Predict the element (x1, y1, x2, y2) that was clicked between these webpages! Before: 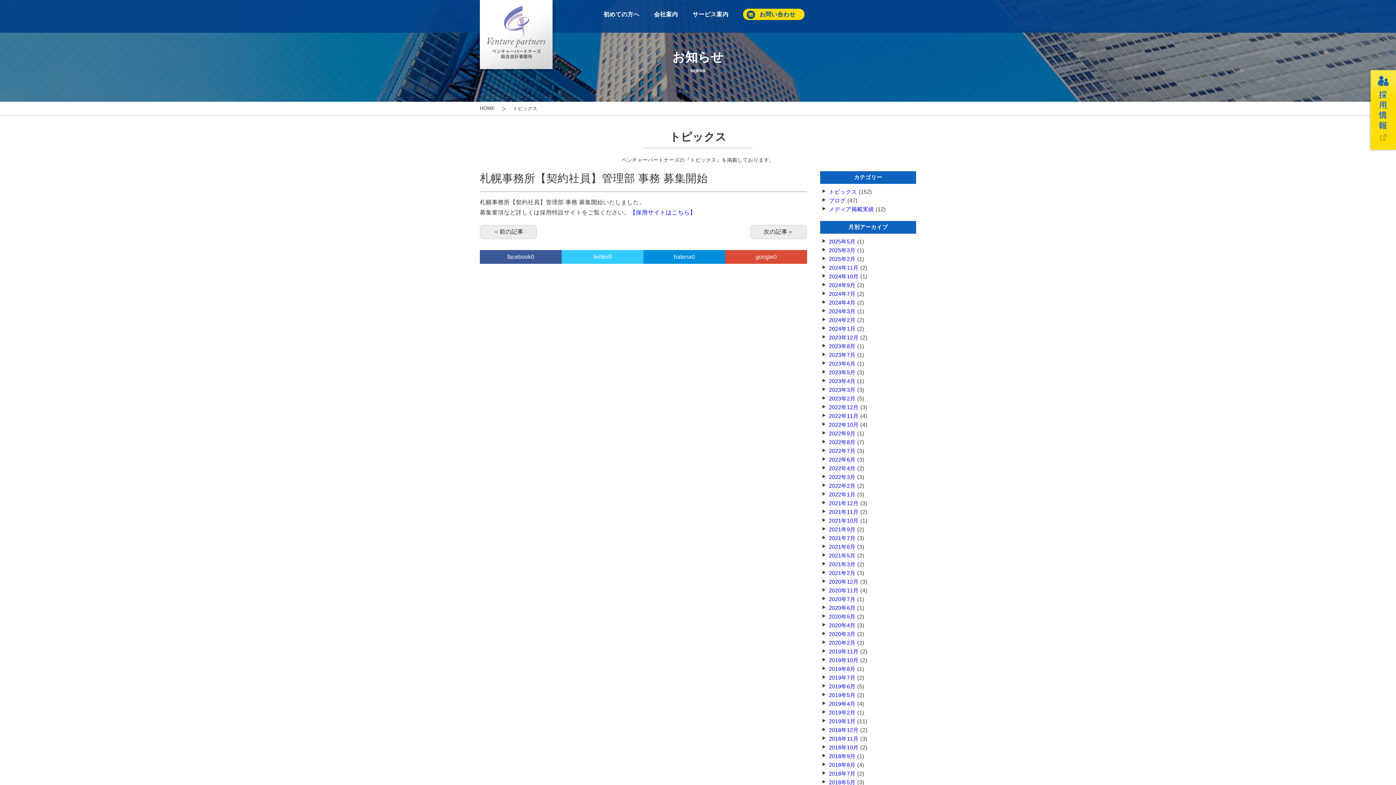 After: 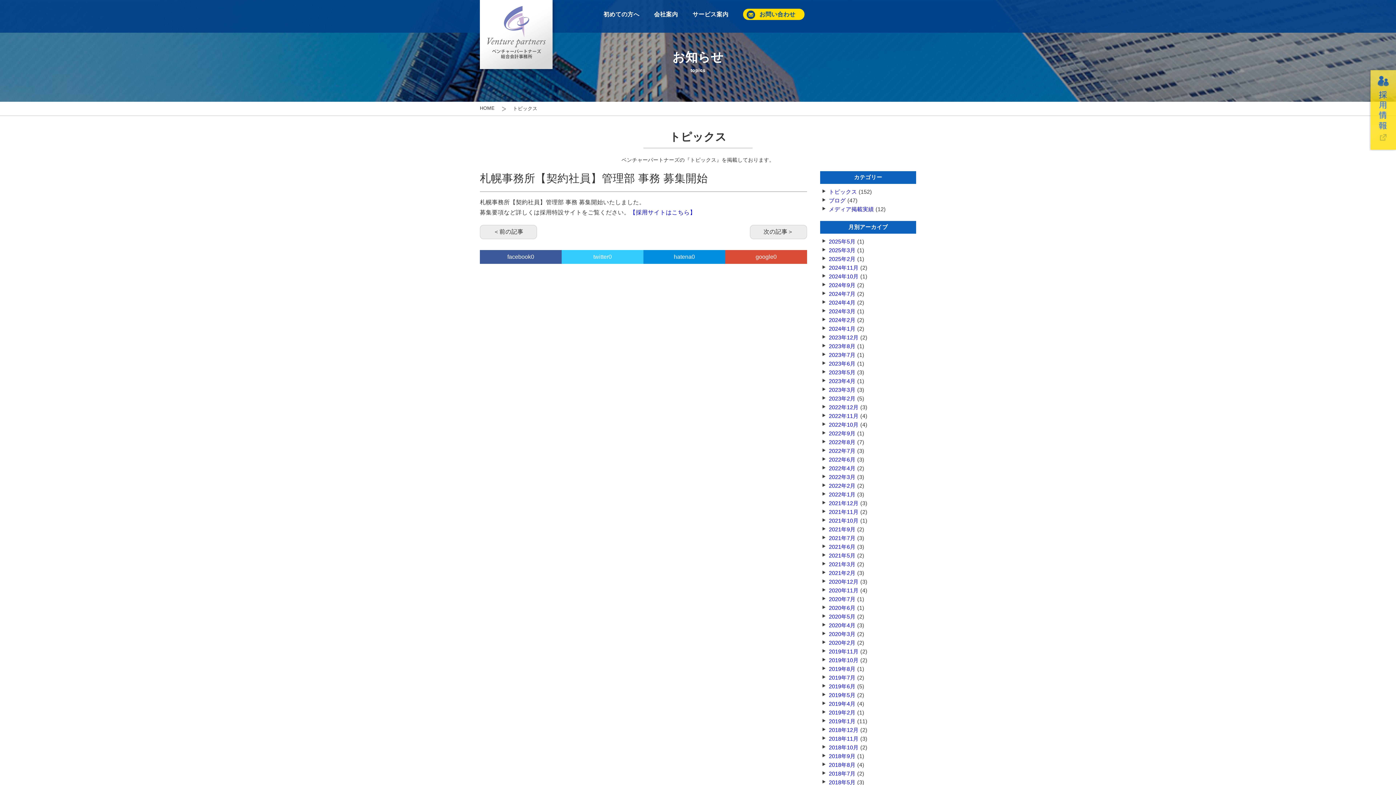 Action: bbox: (1369, 145, 1396, 152)